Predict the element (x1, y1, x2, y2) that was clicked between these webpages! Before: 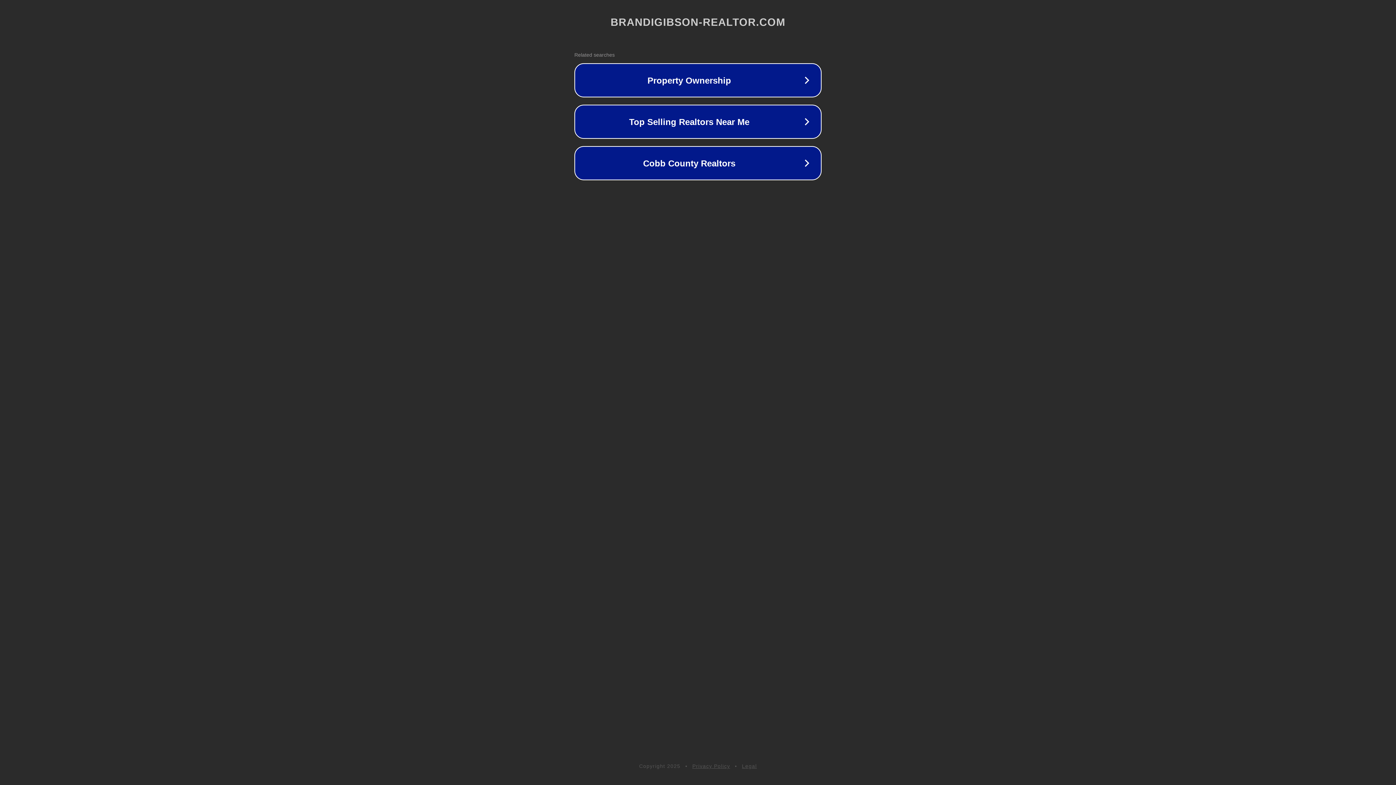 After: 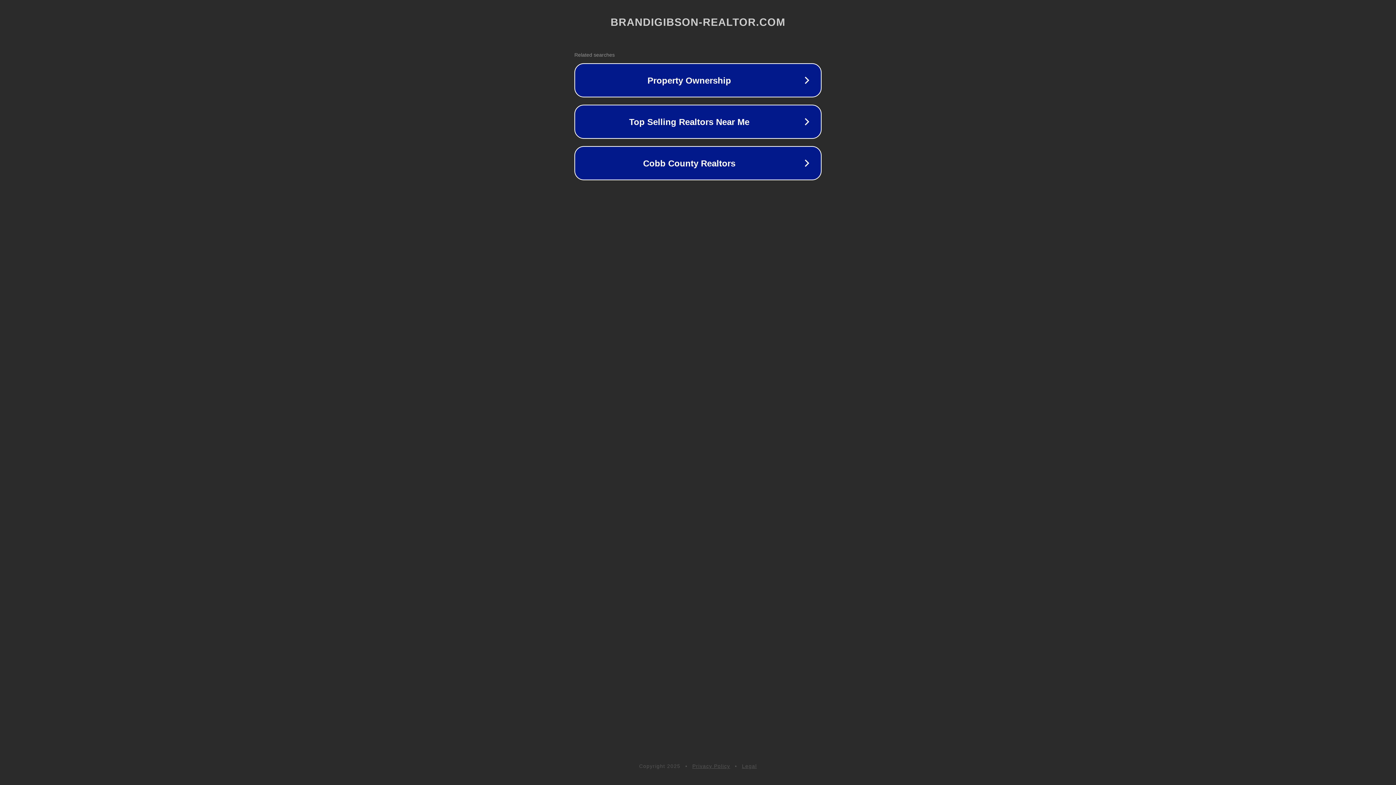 Action: label: Privacy Policy bbox: (692, 763, 730, 769)